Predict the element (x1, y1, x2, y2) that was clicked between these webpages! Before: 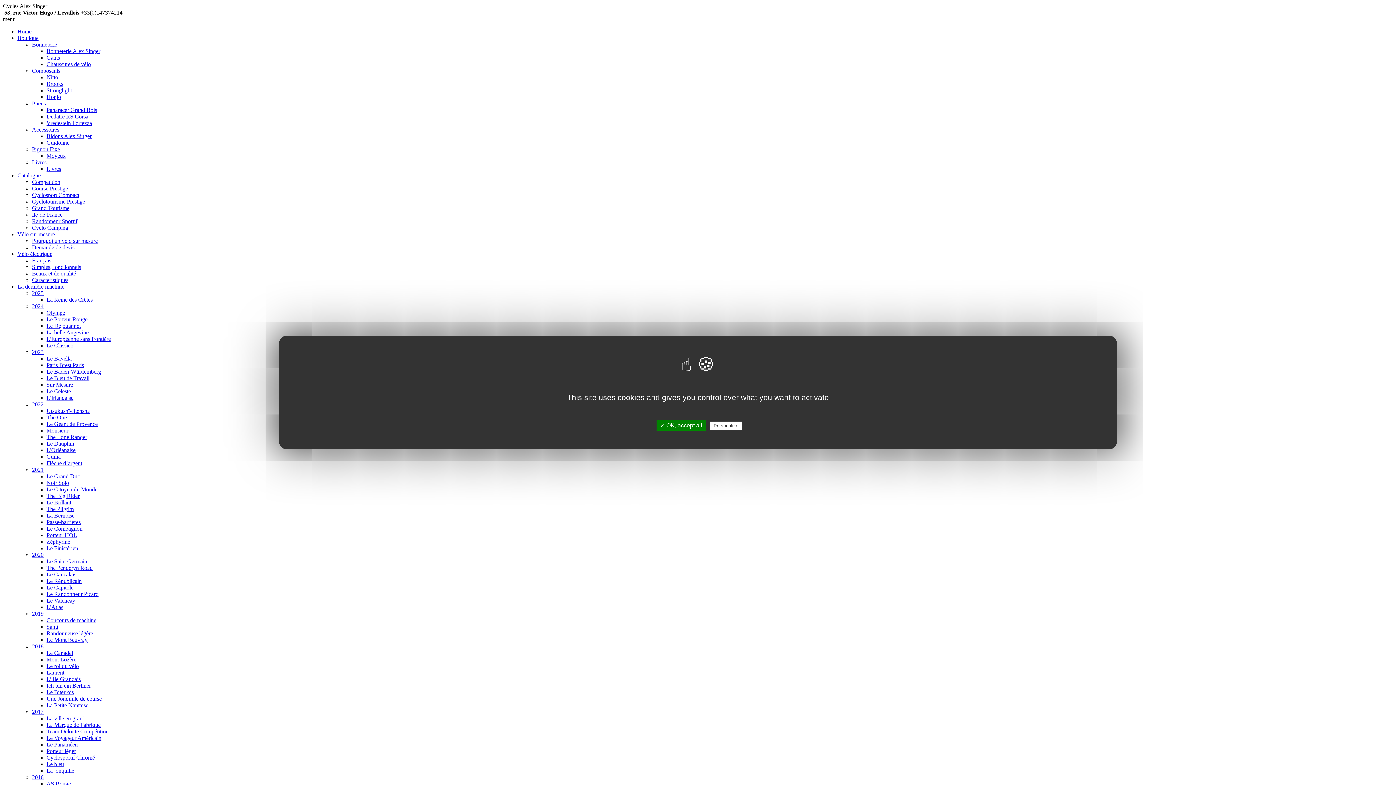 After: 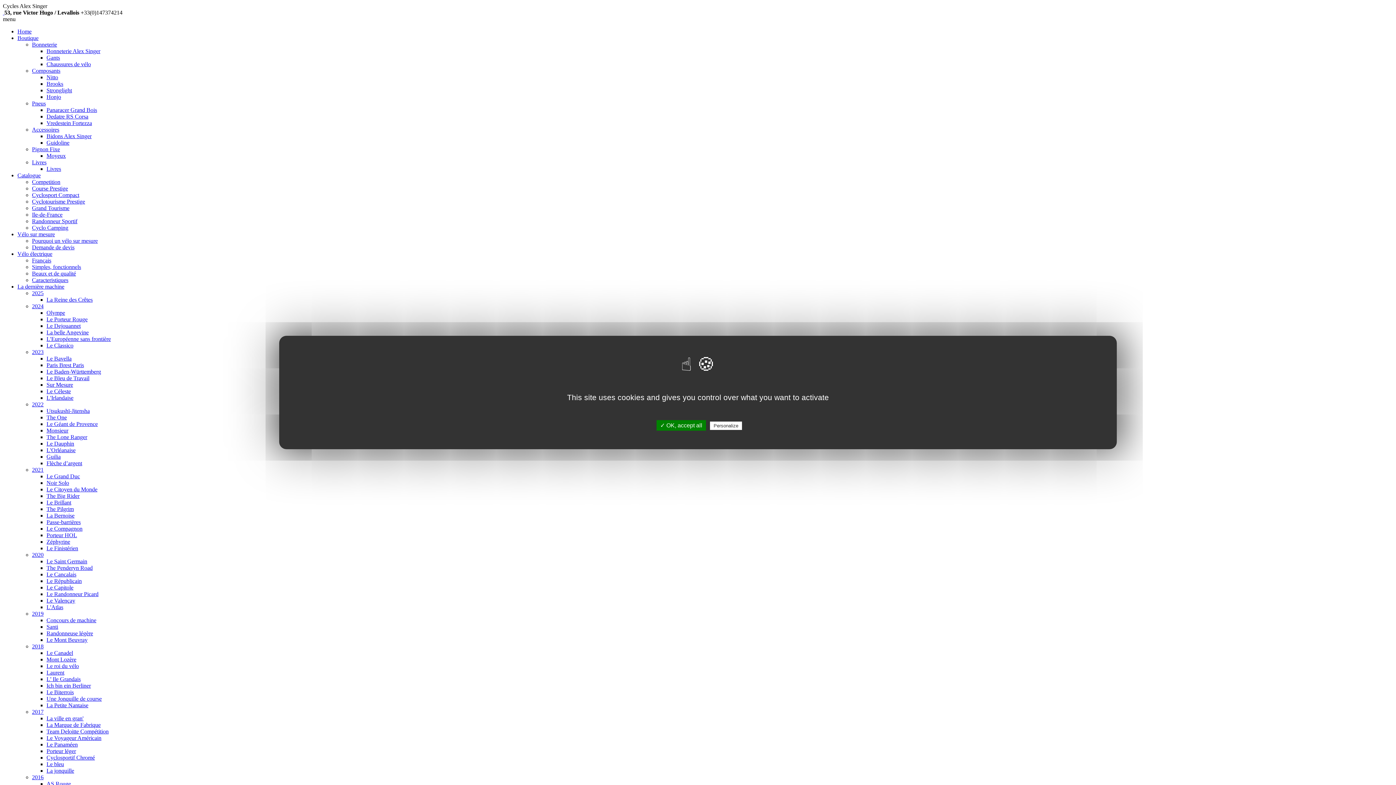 Action: label: Le Capitole bbox: (46, 584, 73, 590)